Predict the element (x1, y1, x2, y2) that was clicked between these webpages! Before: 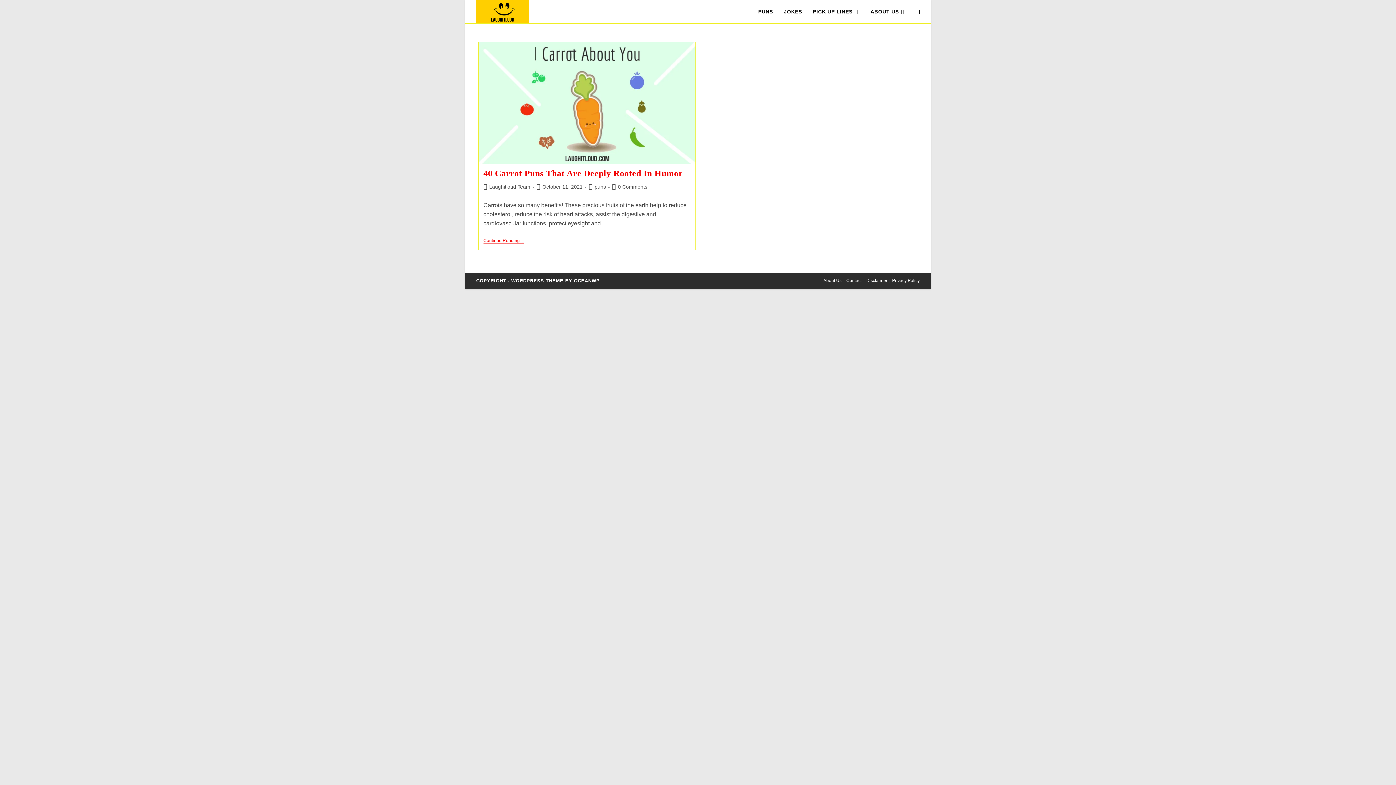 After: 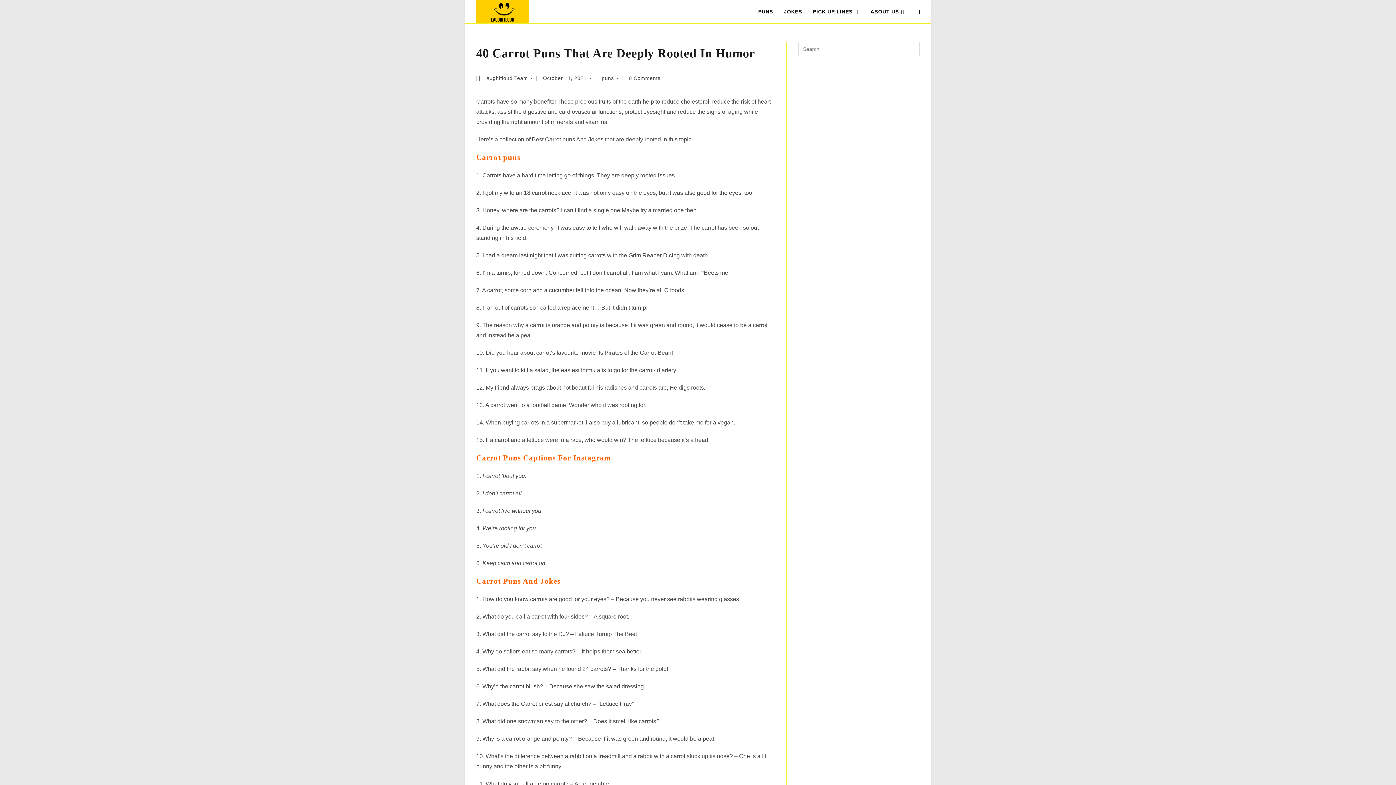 Action: bbox: (483, 238, 524, 244) label: Continue Reading
40 Carrot Puns That Are Deeply Rooted In Humor